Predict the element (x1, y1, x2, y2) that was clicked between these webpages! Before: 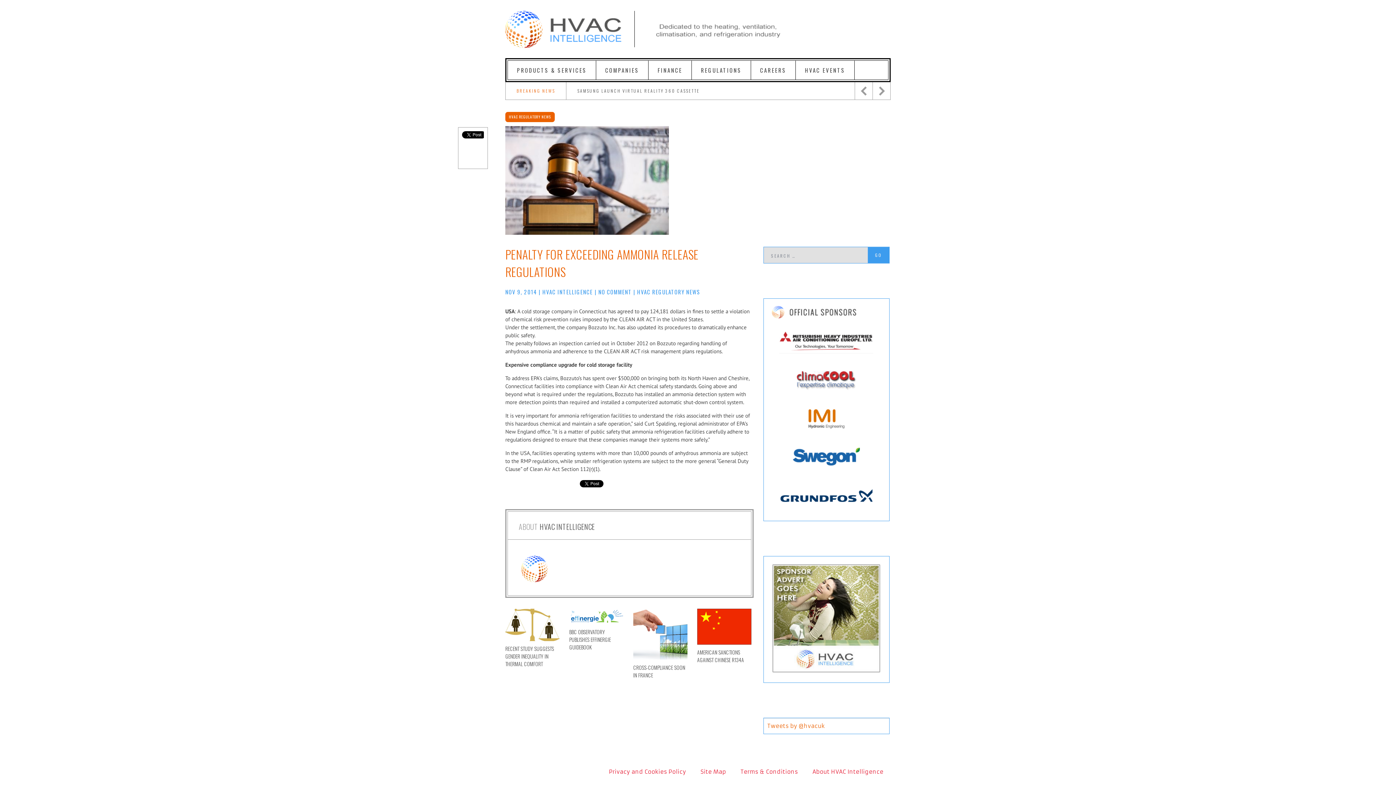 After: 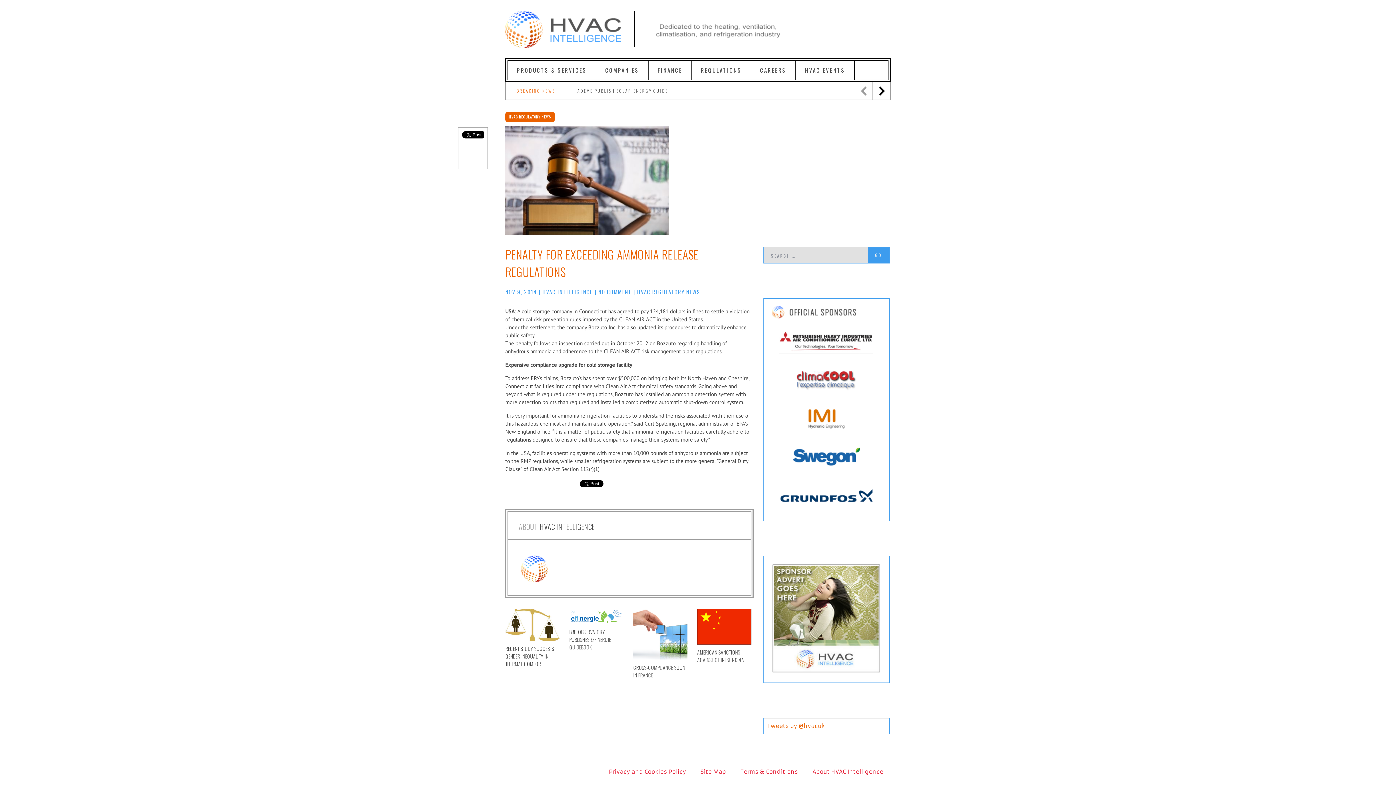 Action: label: Next bbox: (872, 82, 890, 99)